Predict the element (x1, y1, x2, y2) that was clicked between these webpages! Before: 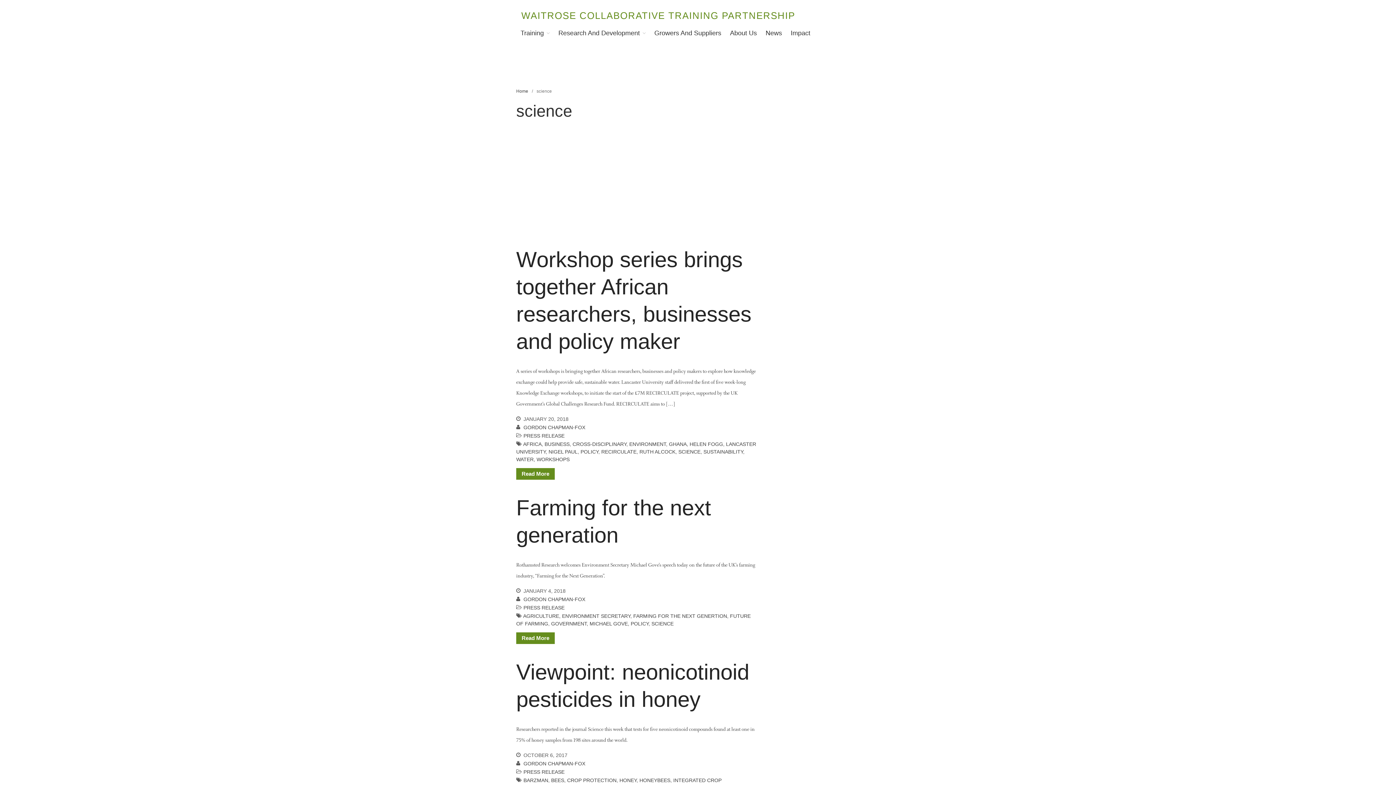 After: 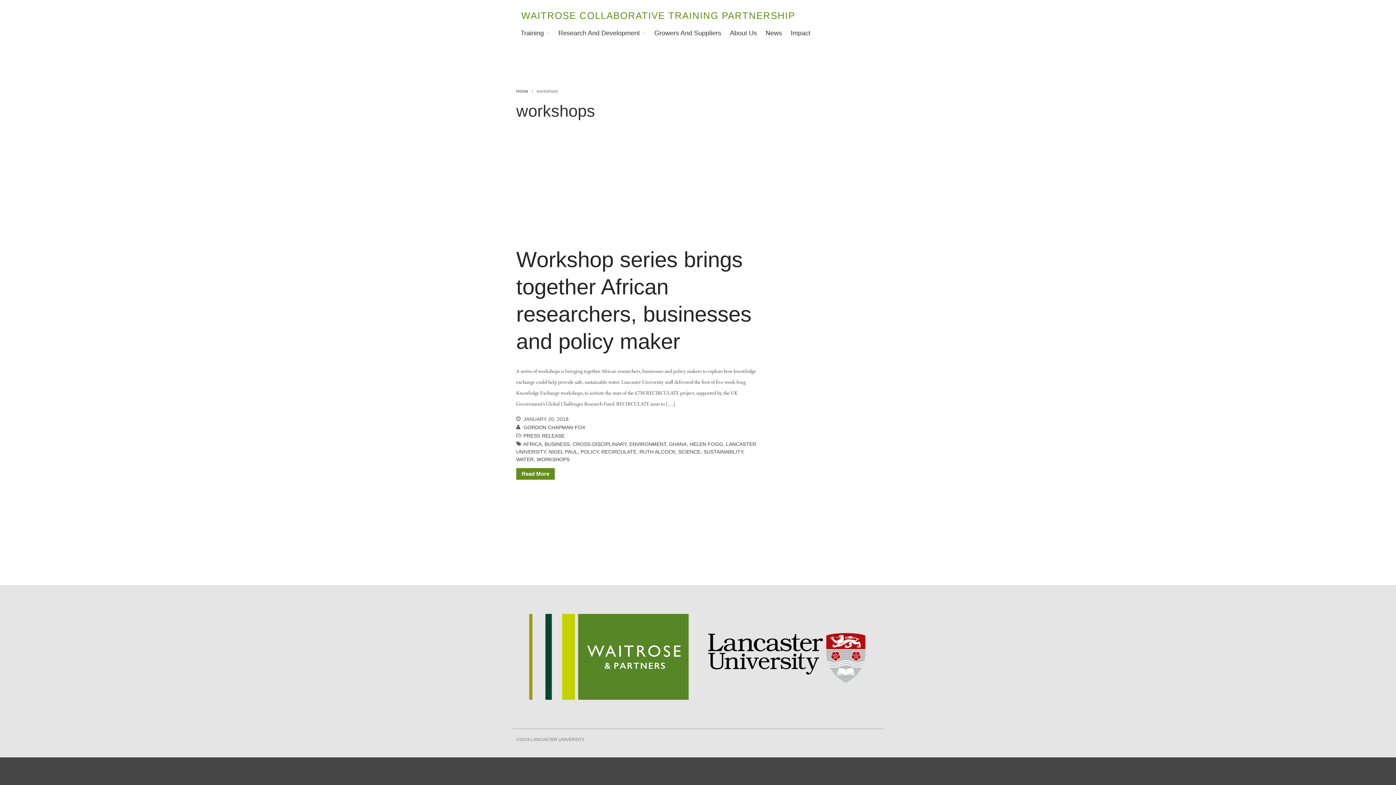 Action: label: WORKSHOPS bbox: (536, 456, 569, 462)